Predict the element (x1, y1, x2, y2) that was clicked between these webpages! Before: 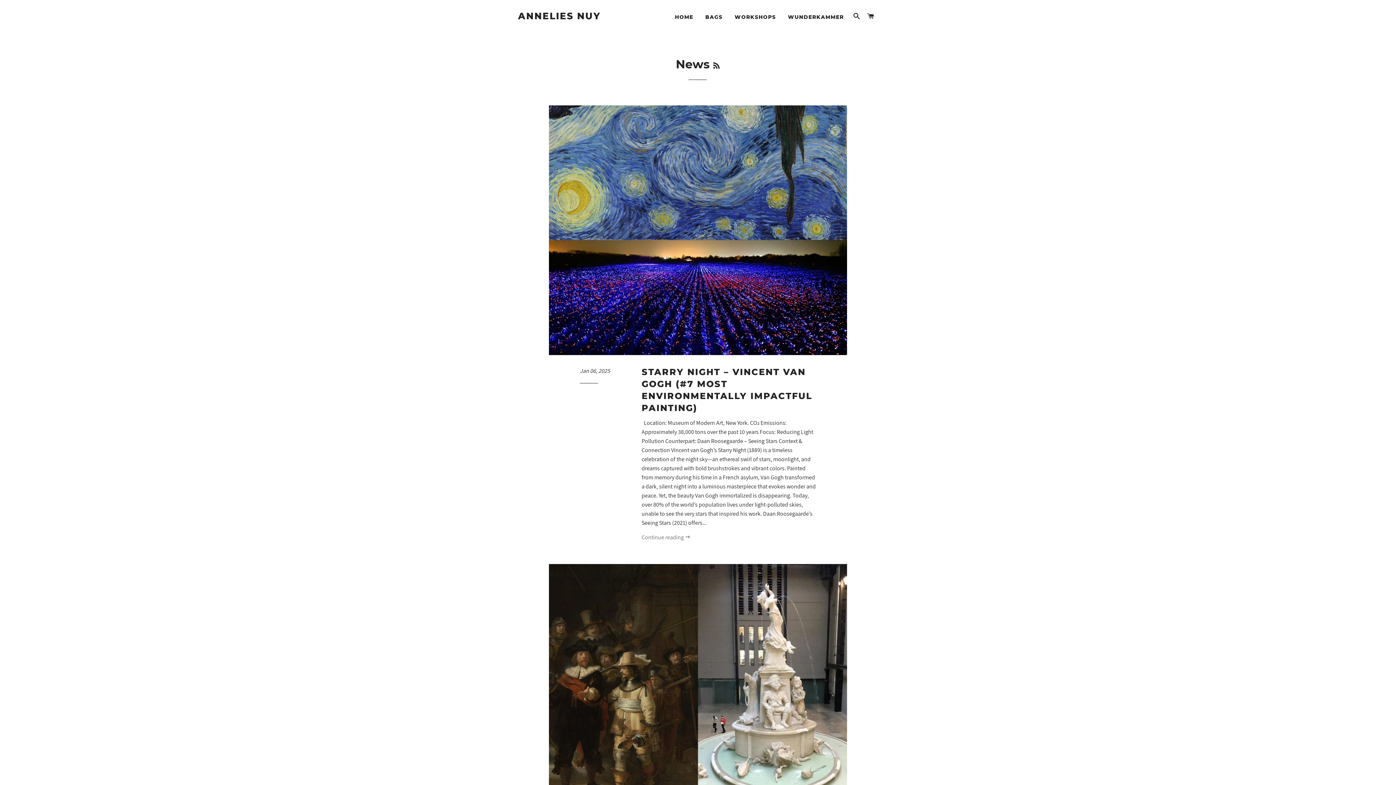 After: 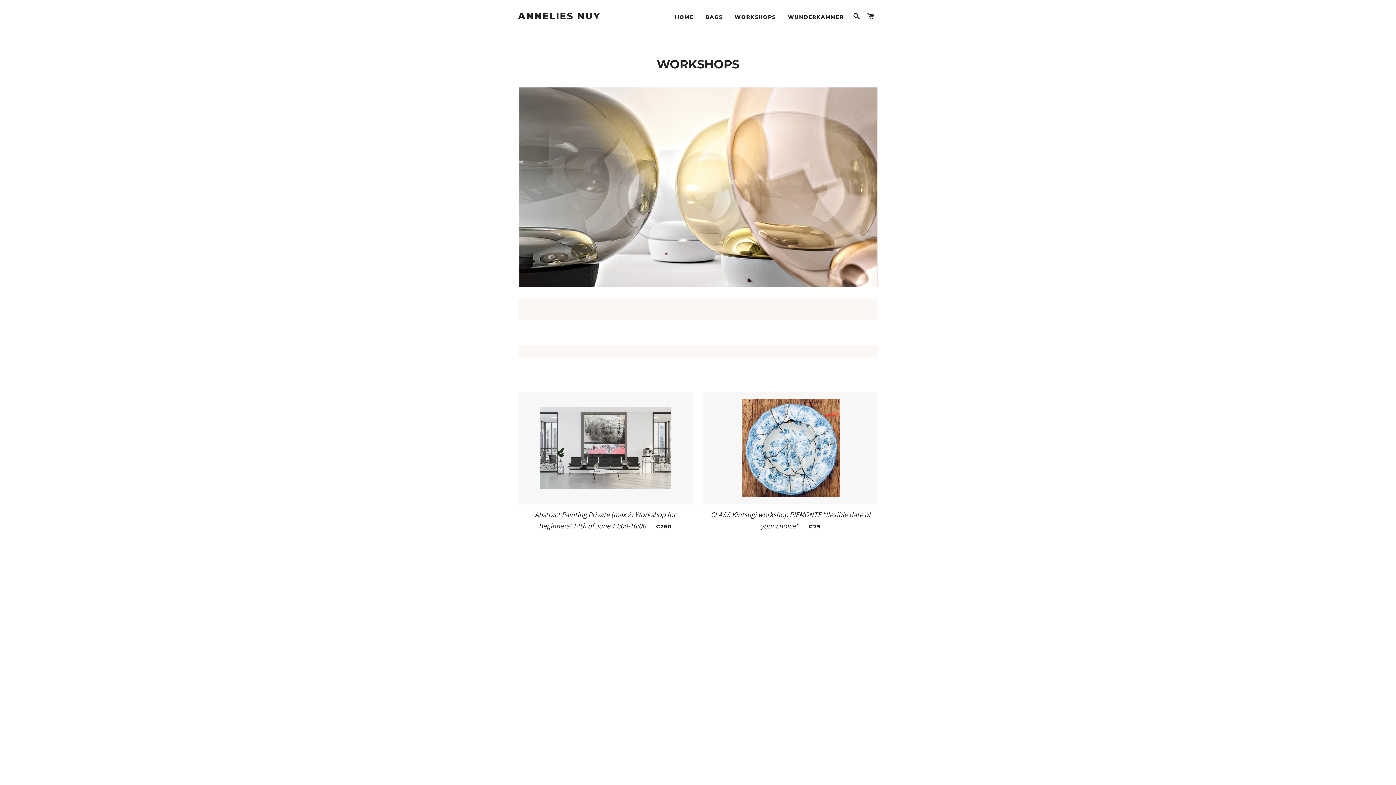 Action: label: WORKSHOPS bbox: (729, 8, 781, 26)